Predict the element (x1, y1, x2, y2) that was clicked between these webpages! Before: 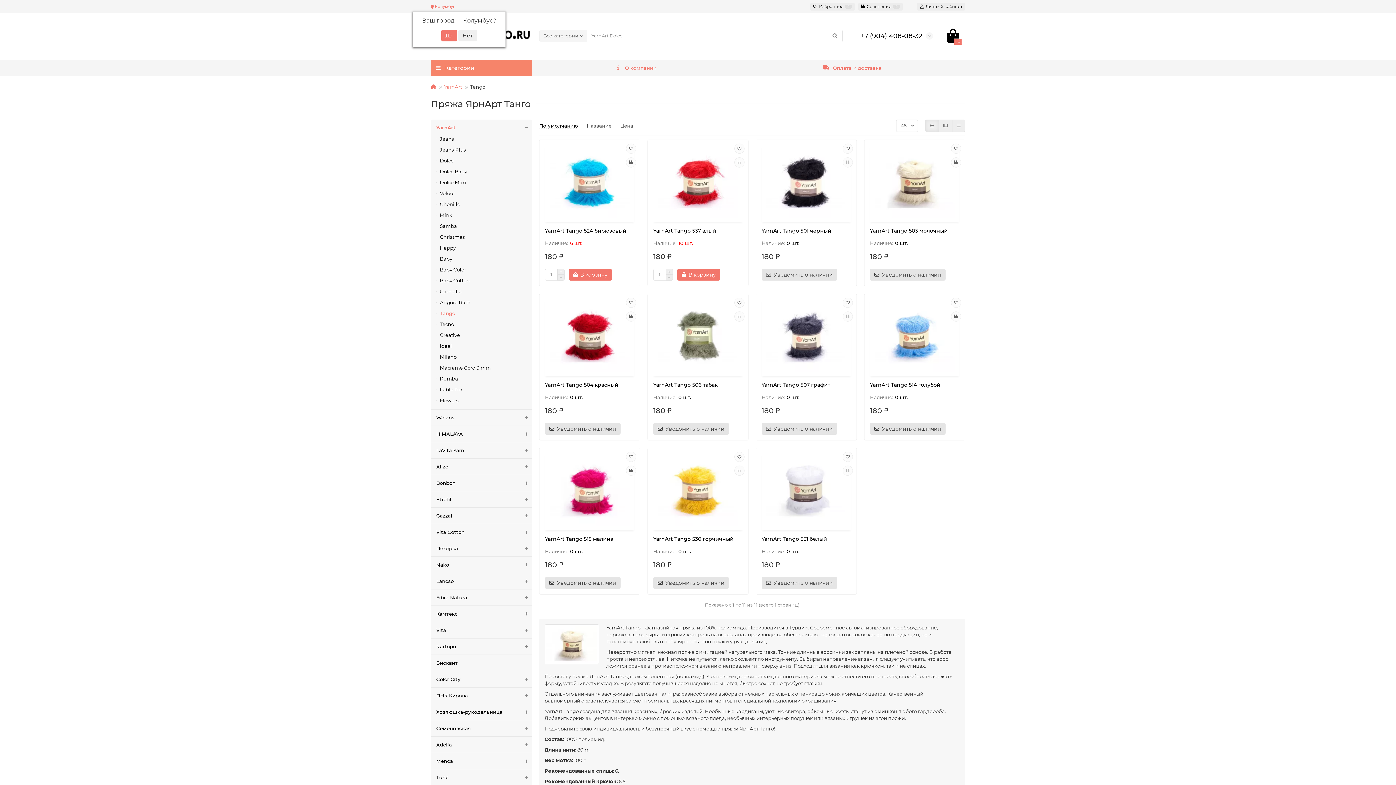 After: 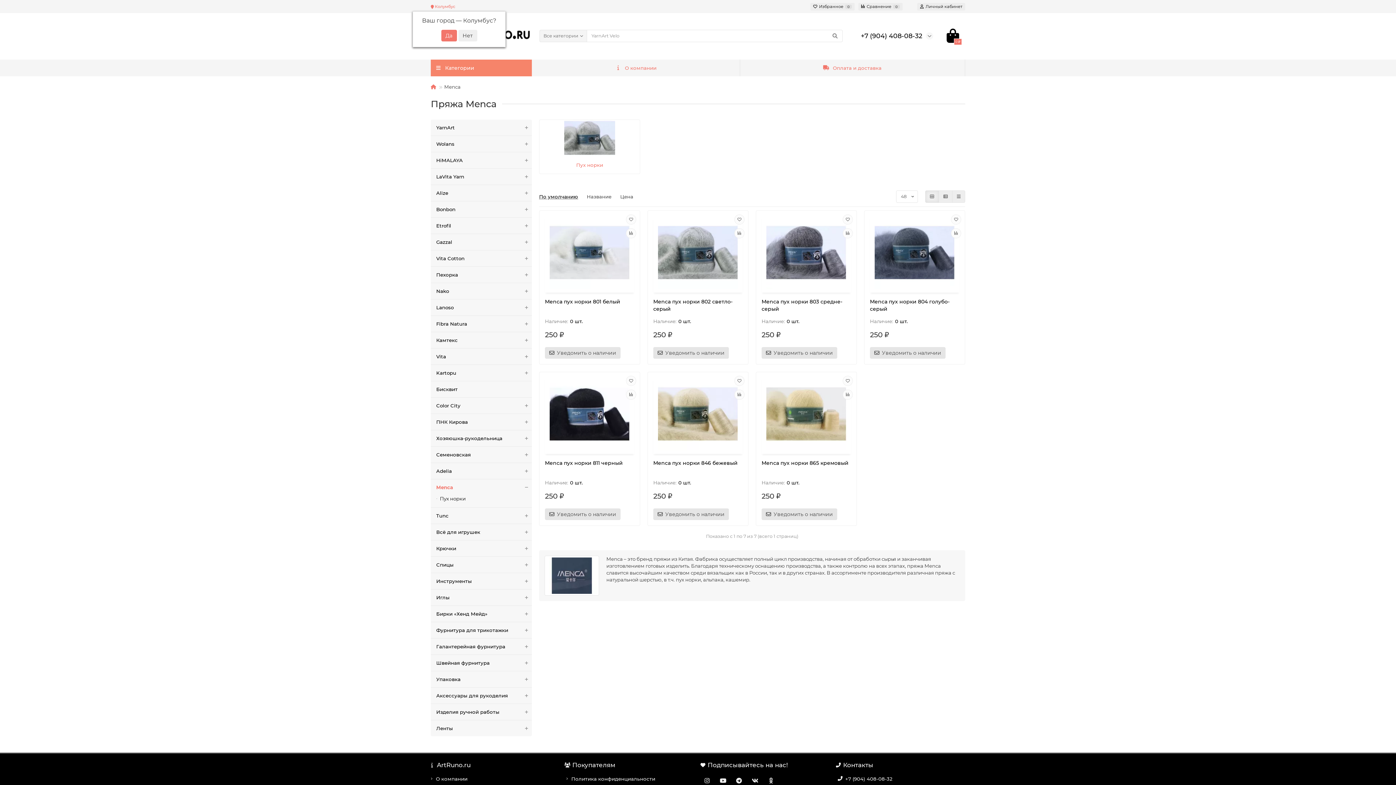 Action: label: Menca bbox: (430, 753, 532, 769)